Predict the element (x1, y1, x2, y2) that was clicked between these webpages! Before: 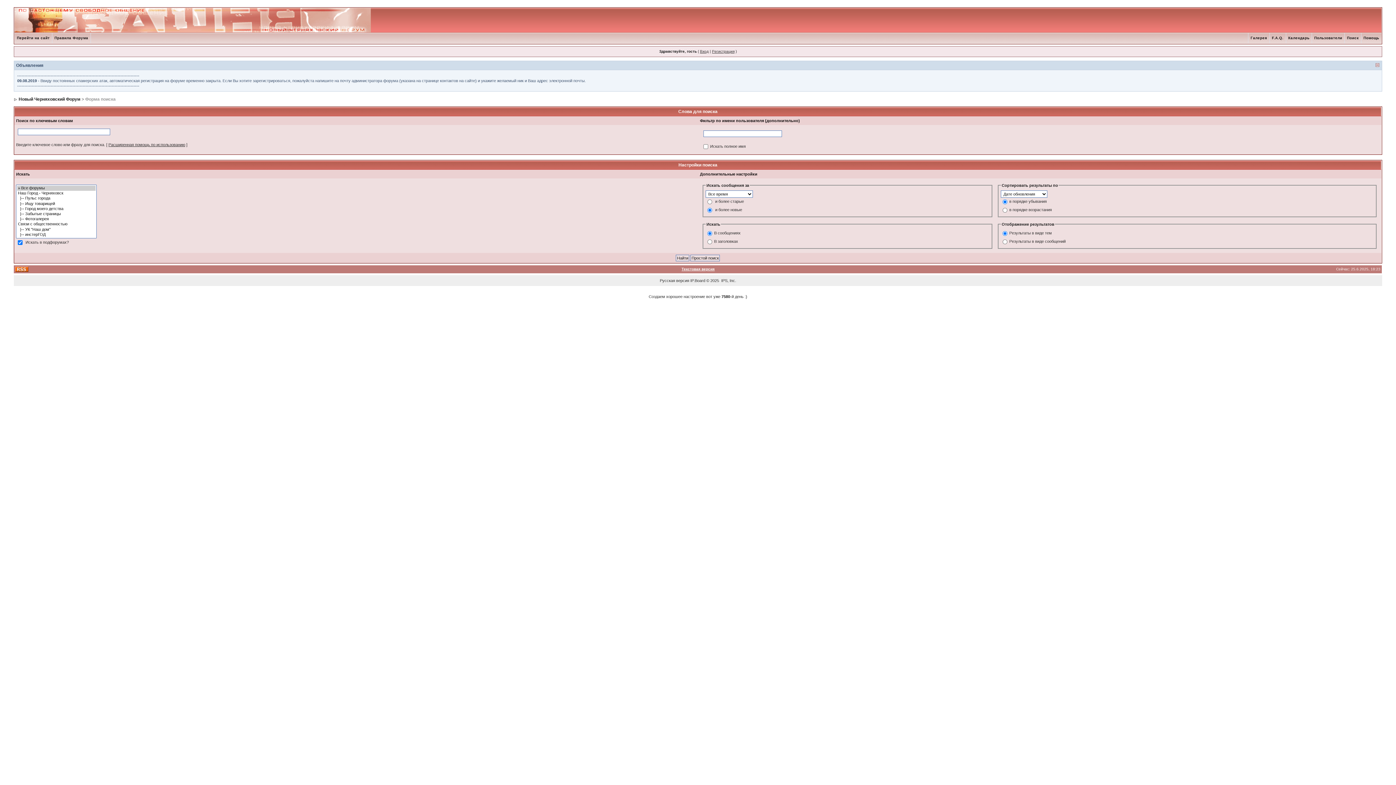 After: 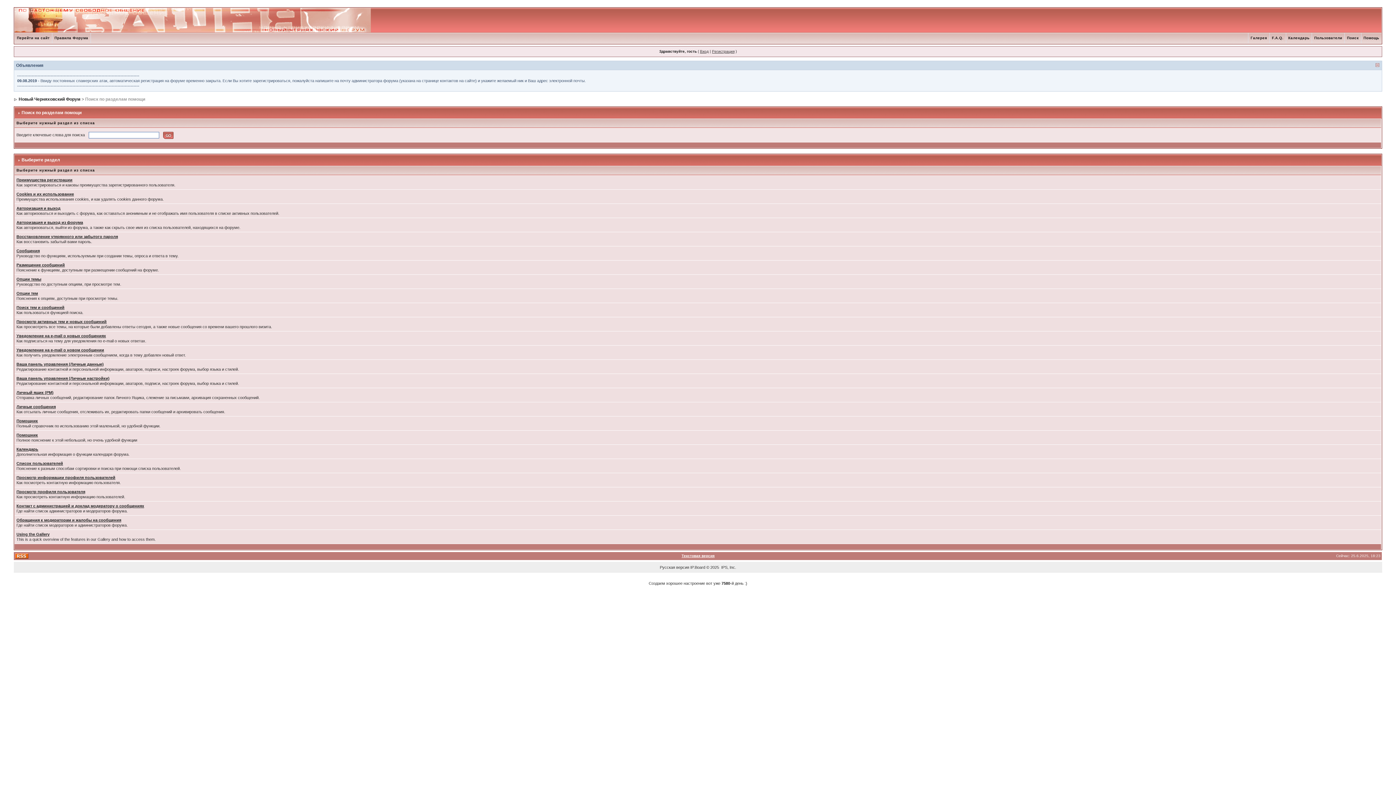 Action: label: Помощь bbox: (1361, 36, 1381, 40)